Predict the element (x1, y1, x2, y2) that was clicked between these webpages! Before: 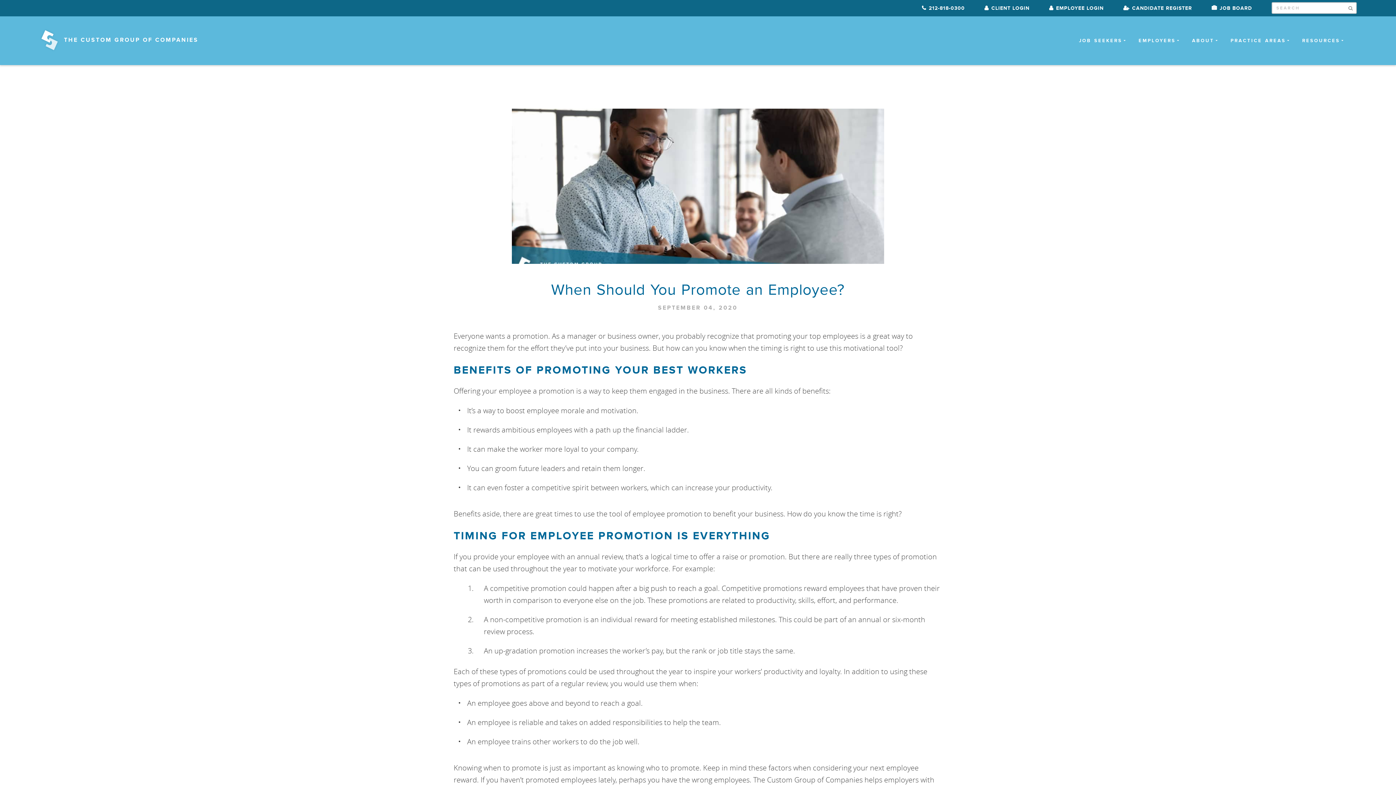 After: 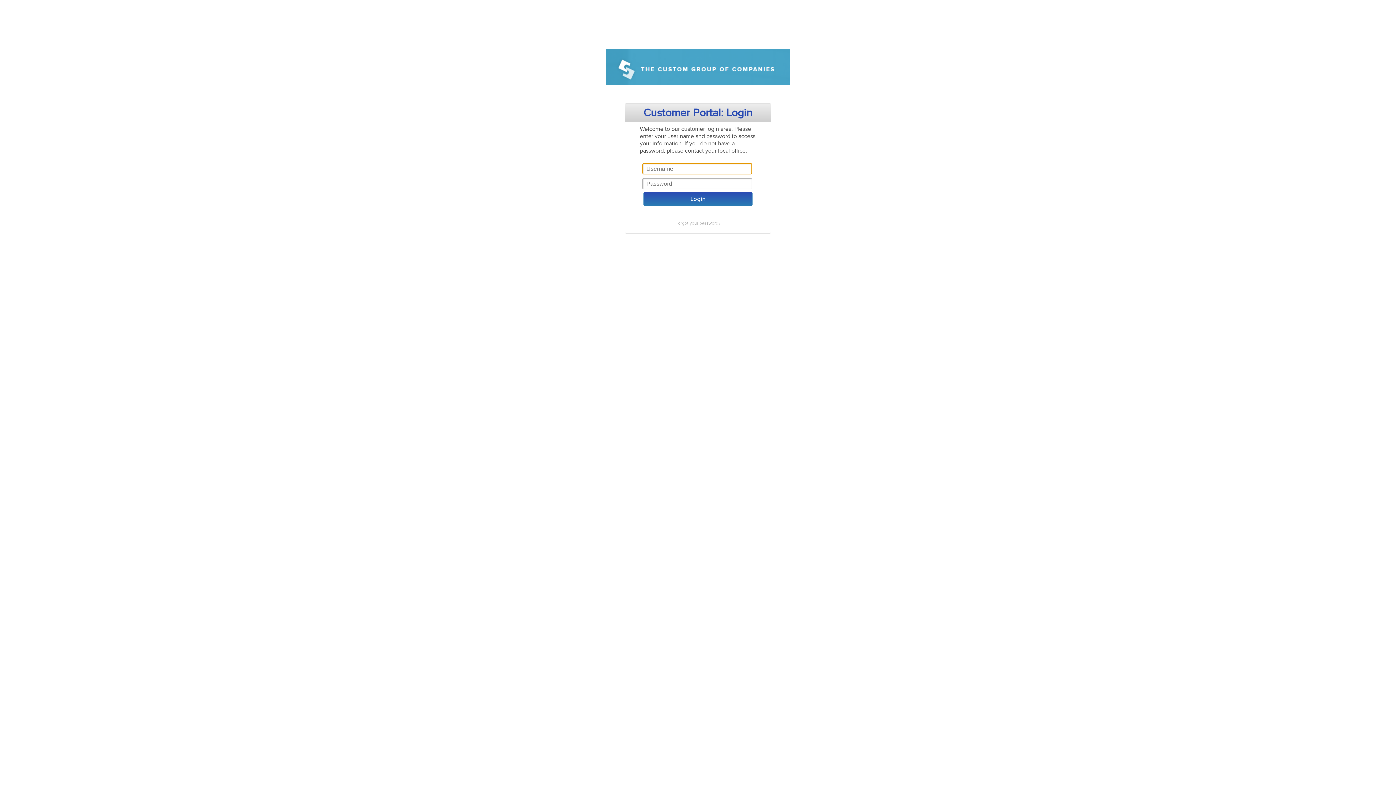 Action: bbox: (975, 0, 1038, 16) label: CLIENT LOGIN